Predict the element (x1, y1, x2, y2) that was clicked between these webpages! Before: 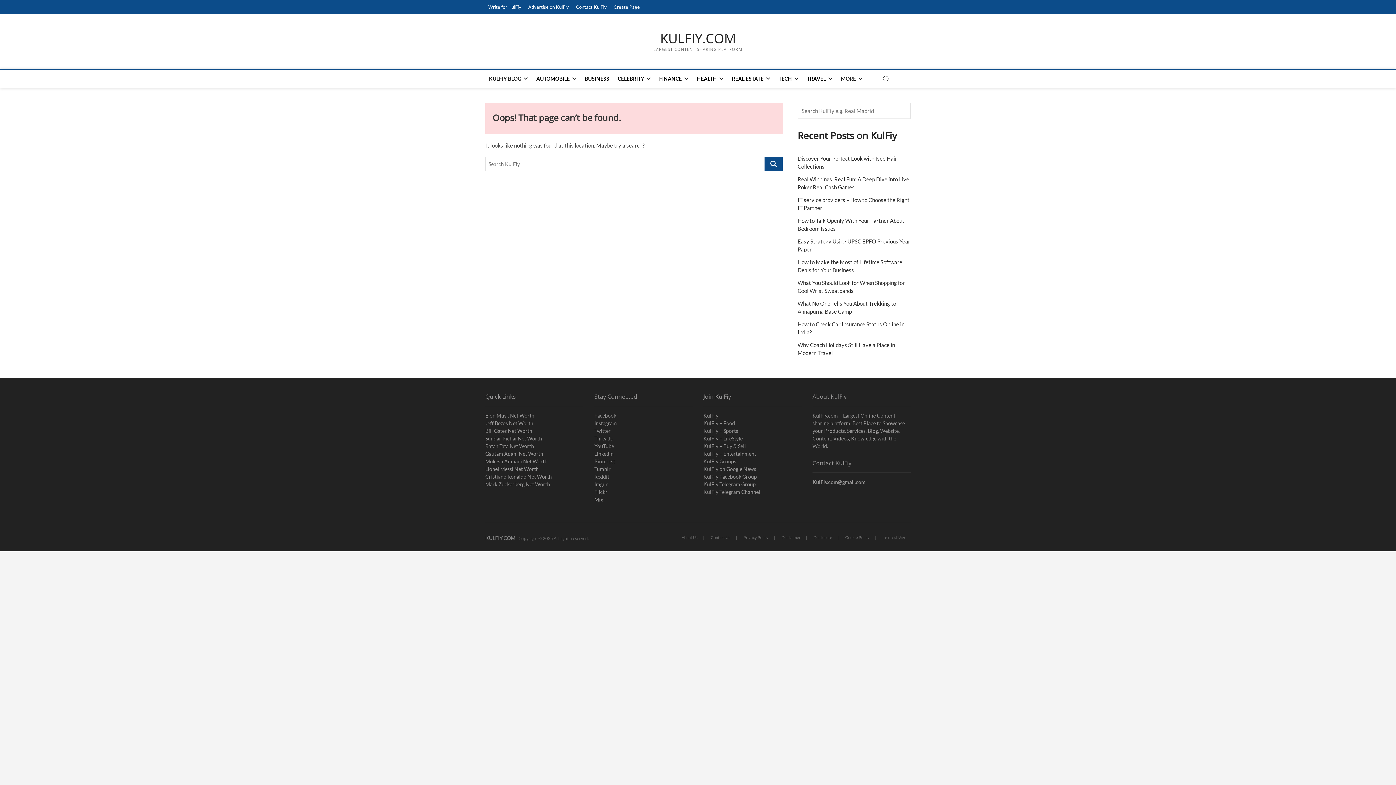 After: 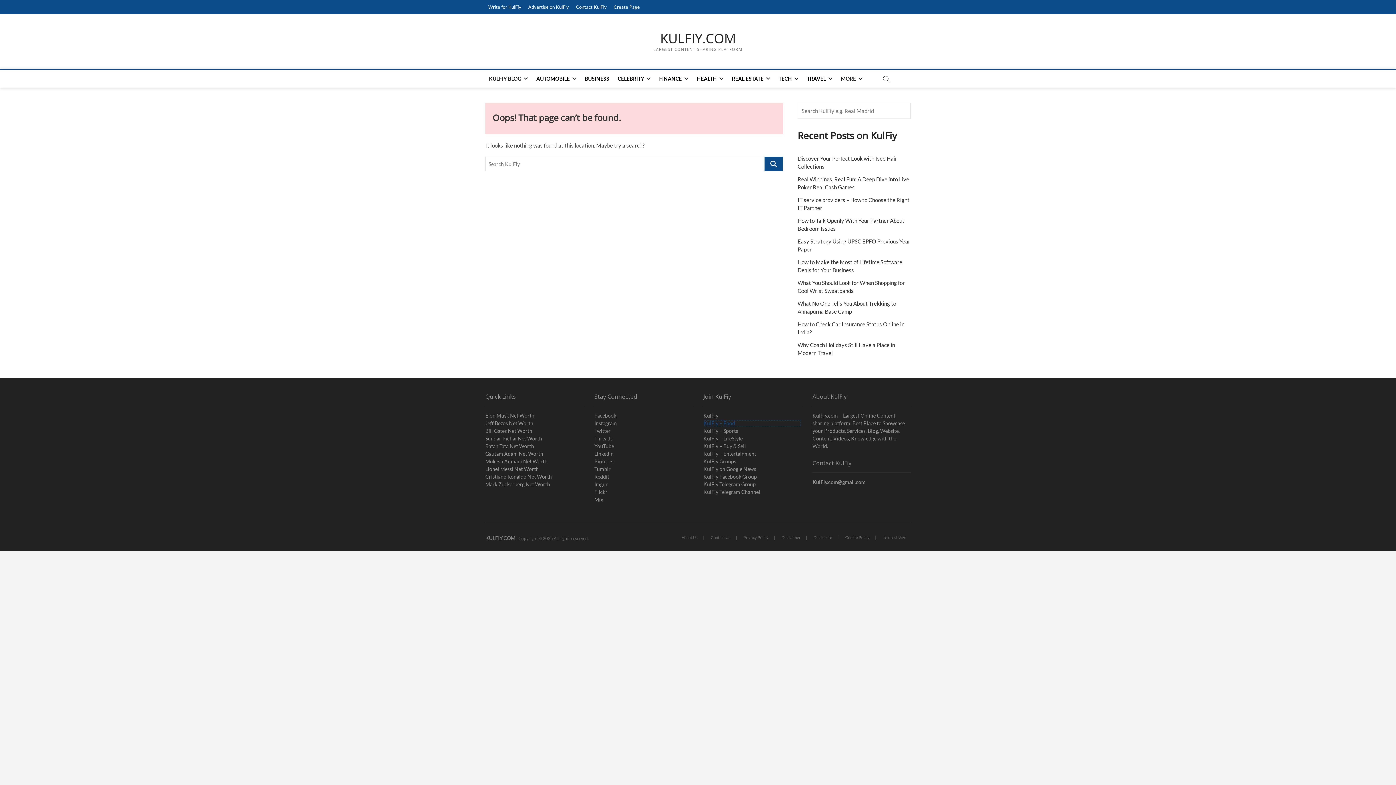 Action: label: KulFiy – Food bbox: (703, 419, 801, 427)